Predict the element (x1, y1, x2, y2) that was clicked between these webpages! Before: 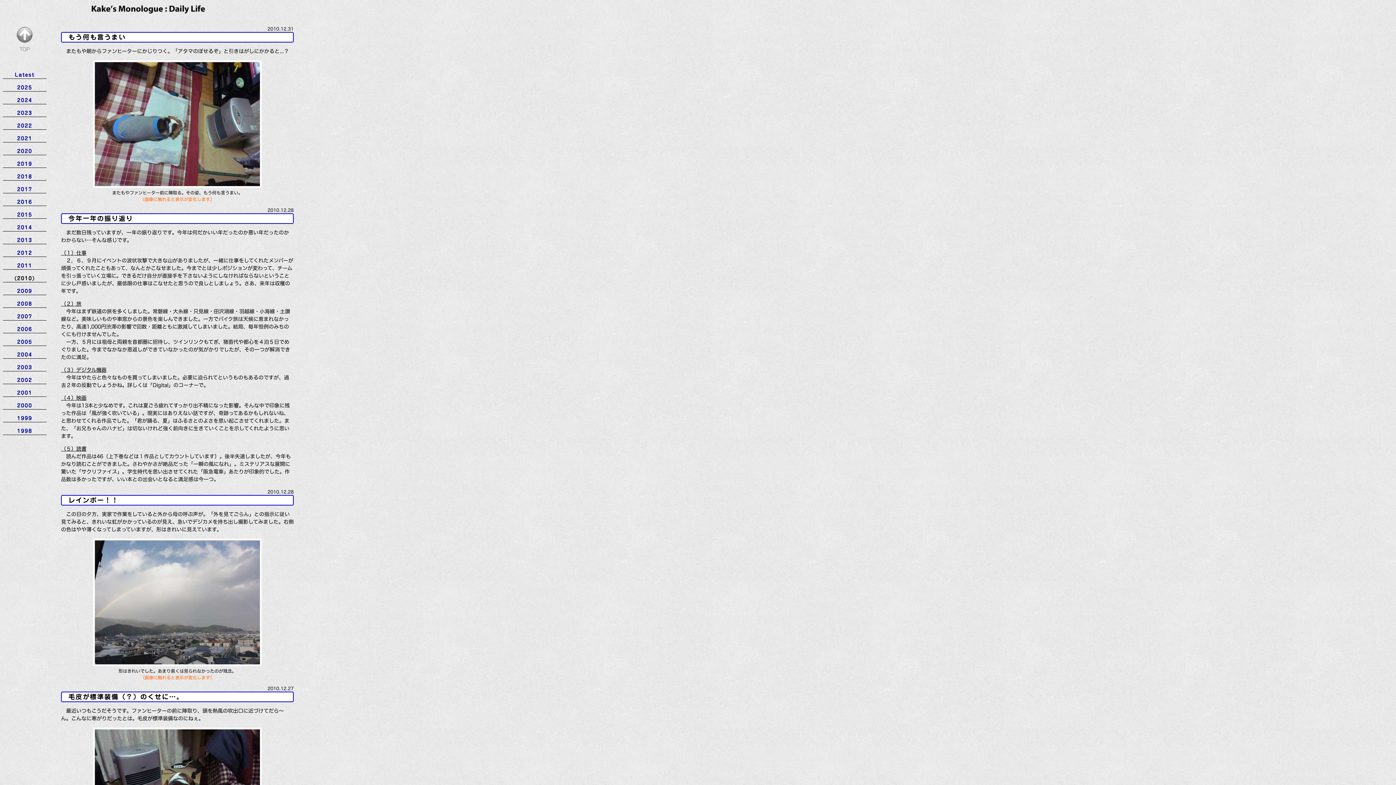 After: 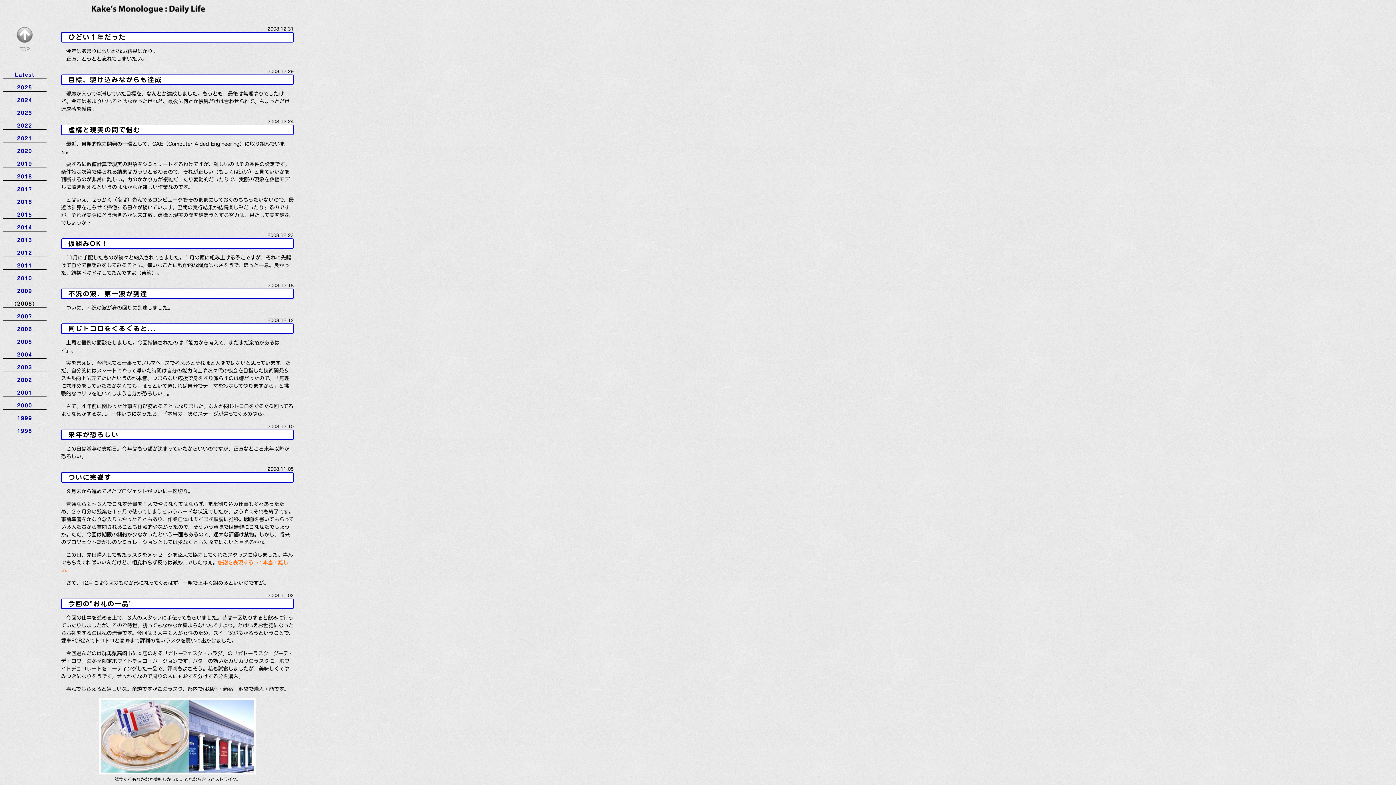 Action: bbox: (17, 301, 32, 306) label: 2008